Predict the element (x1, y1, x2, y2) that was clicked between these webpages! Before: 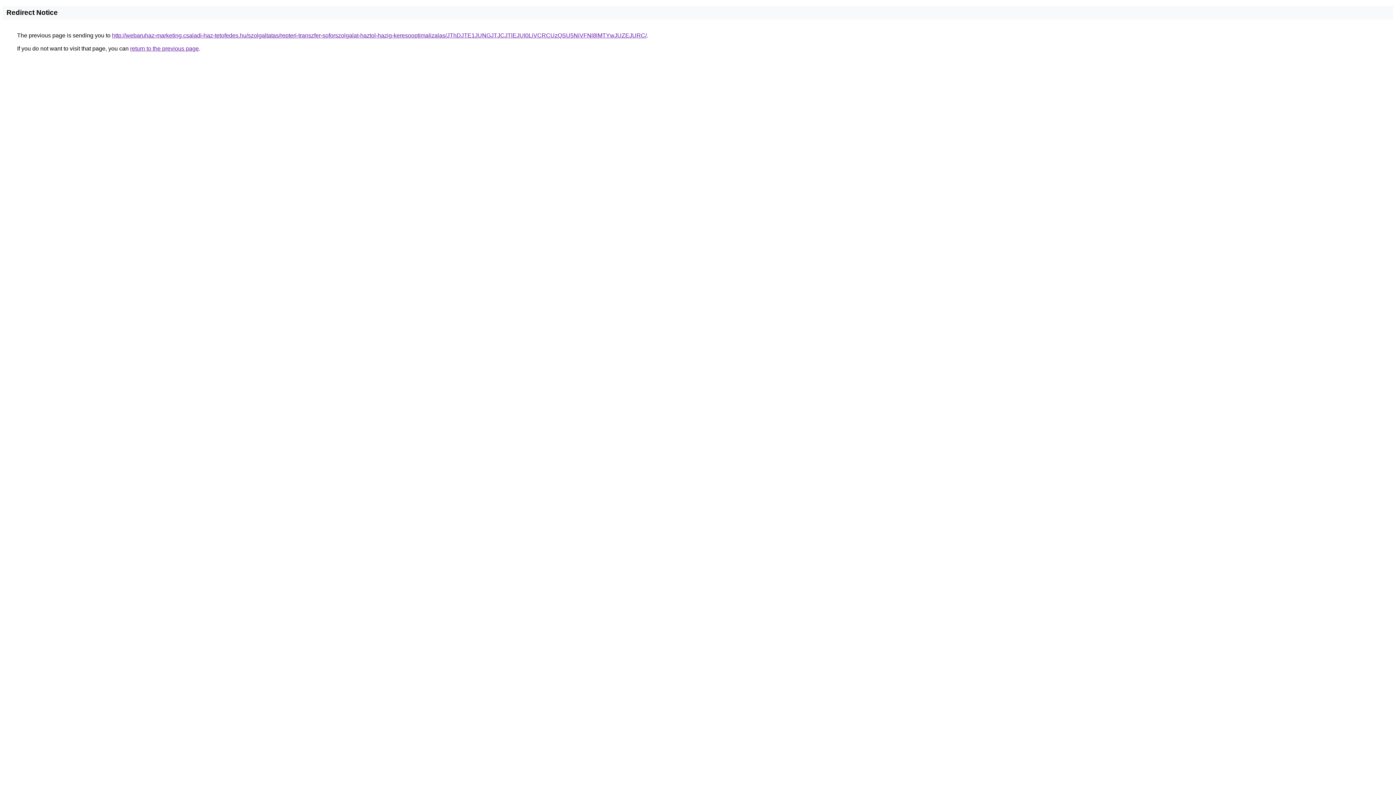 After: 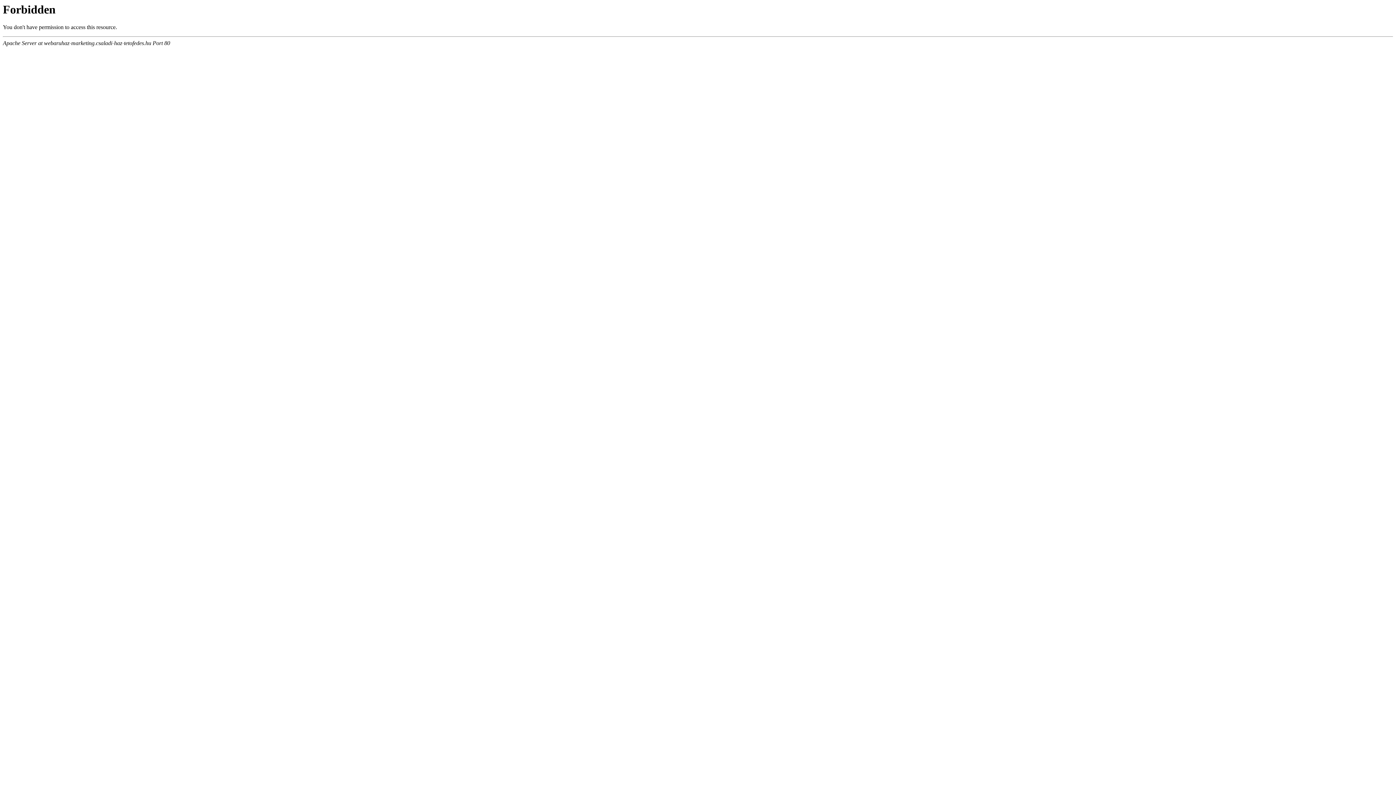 Action: label: http://webaruhaz-marketing.csaladi-haz-tetofedes.hu/szolgaltatas/repteri-transzfer-soforszolgalat-haztol-hazig-keresooptimalizalas/JThDJTE1JUNGJTJCJTlEJUI0LiVCRCUzQSU5NiVFNl8lMTYwJUZEJURC/ bbox: (112, 32, 646, 38)